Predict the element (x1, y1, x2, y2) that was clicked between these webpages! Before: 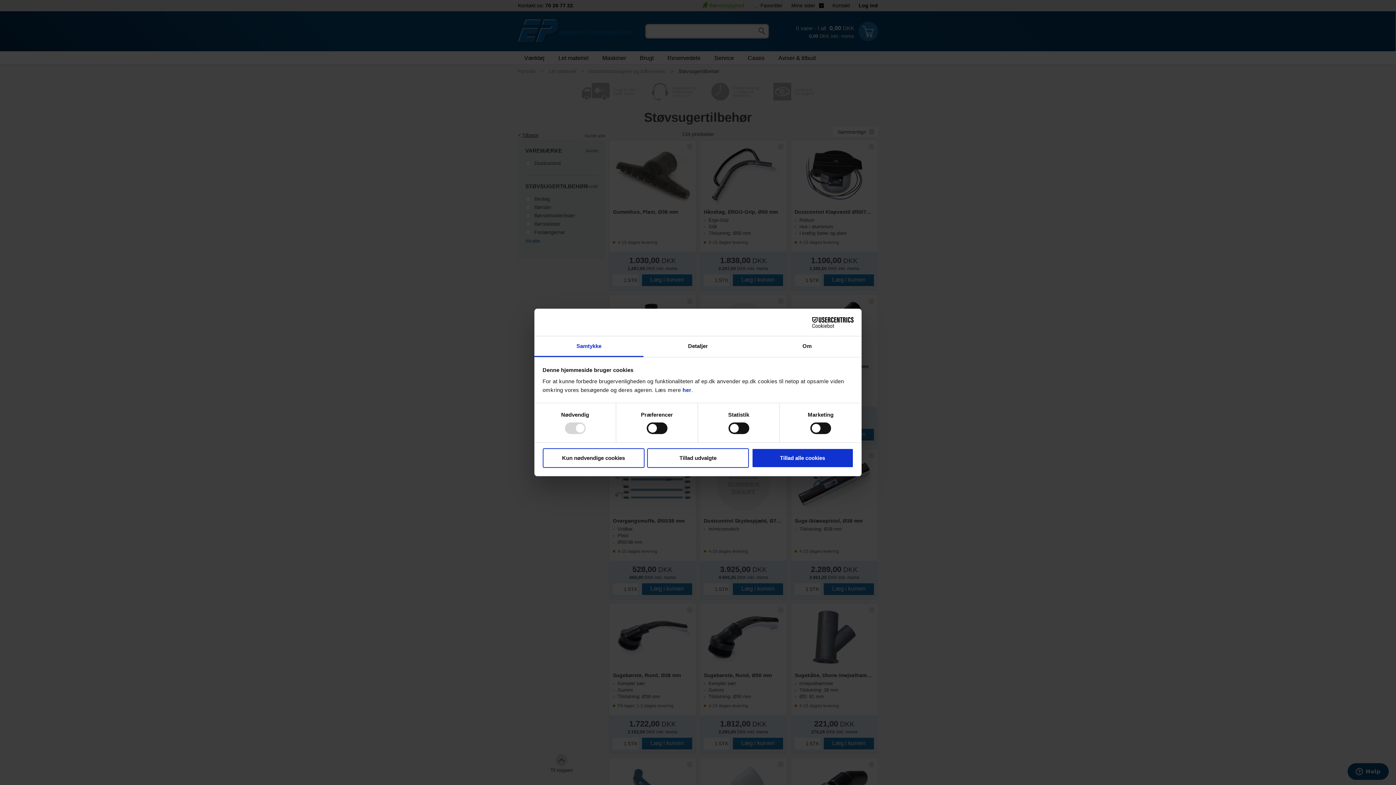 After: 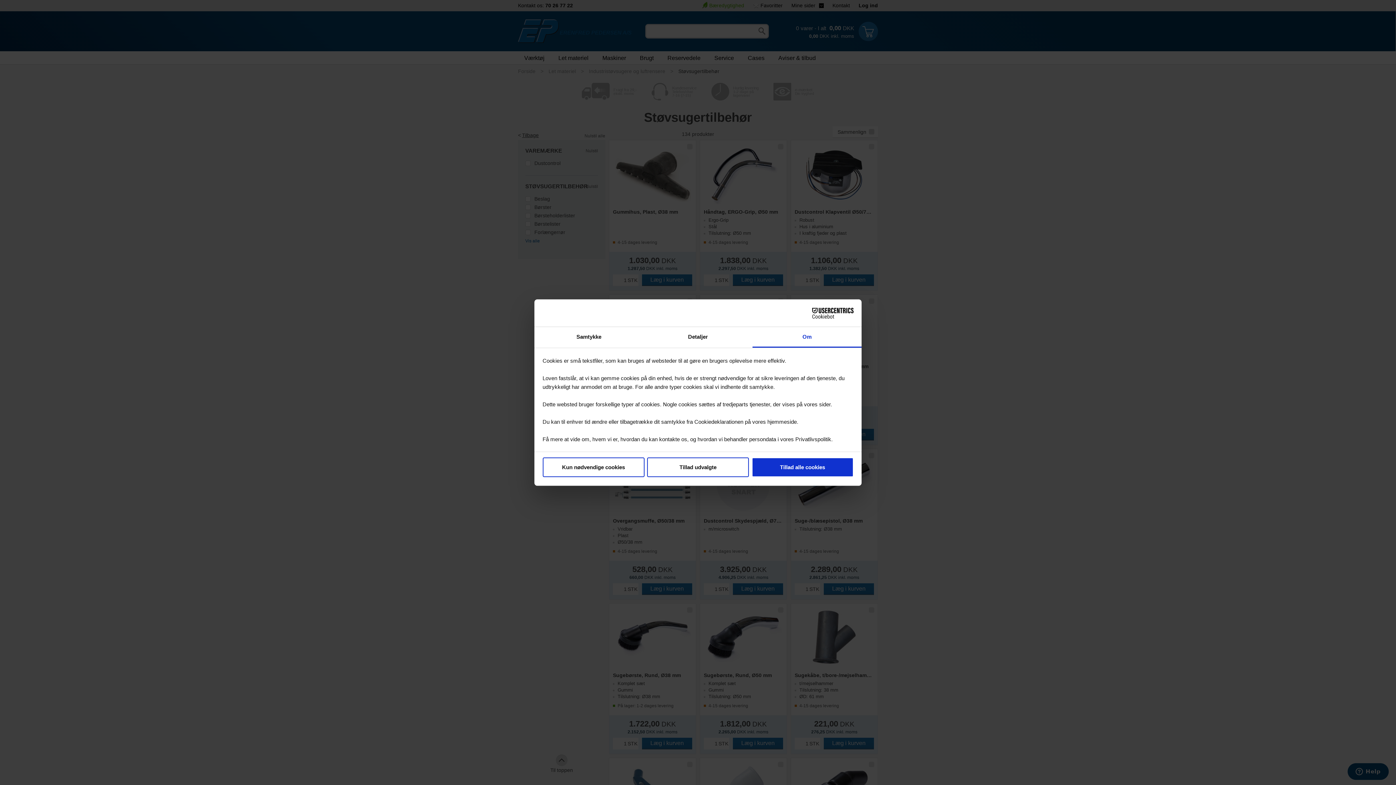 Action: label: Om bbox: (752, 336, 861, 357)